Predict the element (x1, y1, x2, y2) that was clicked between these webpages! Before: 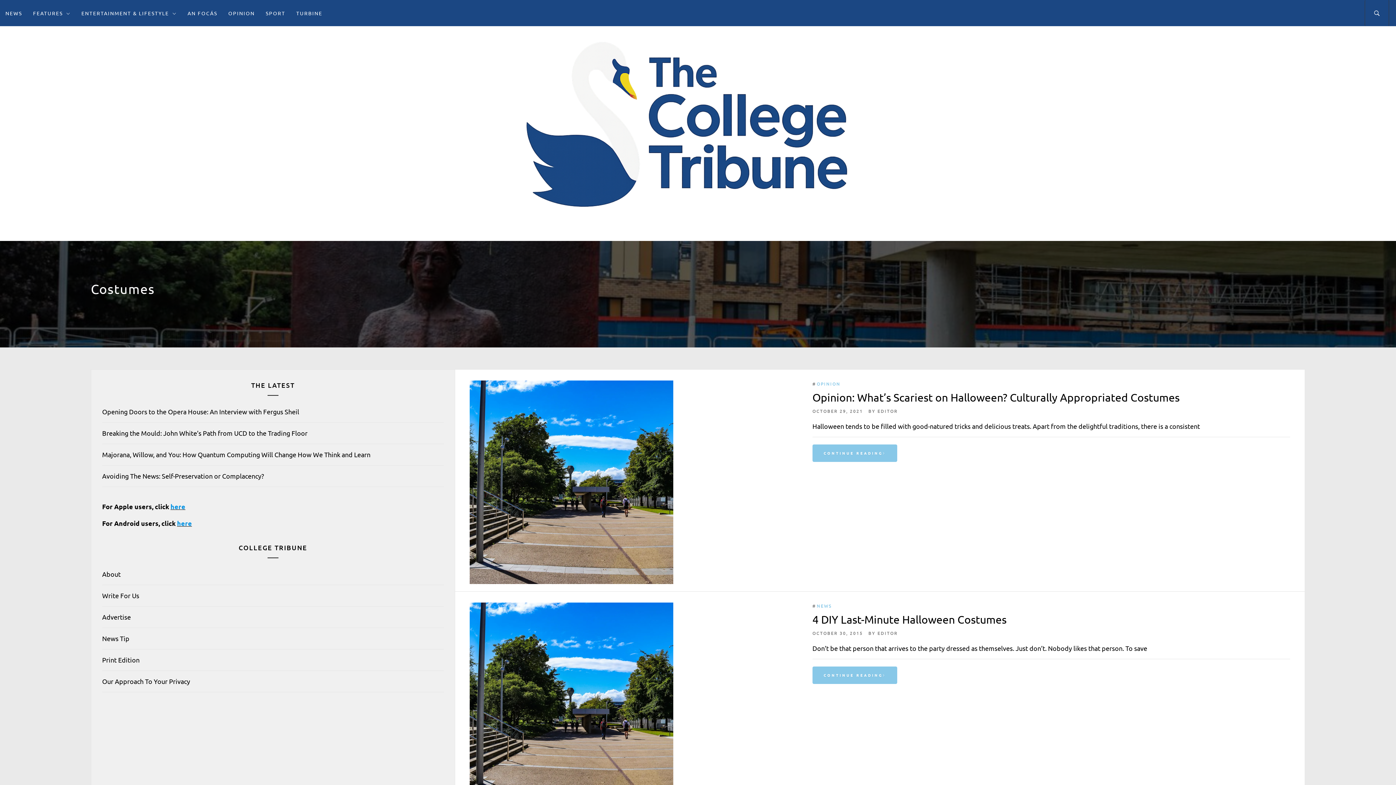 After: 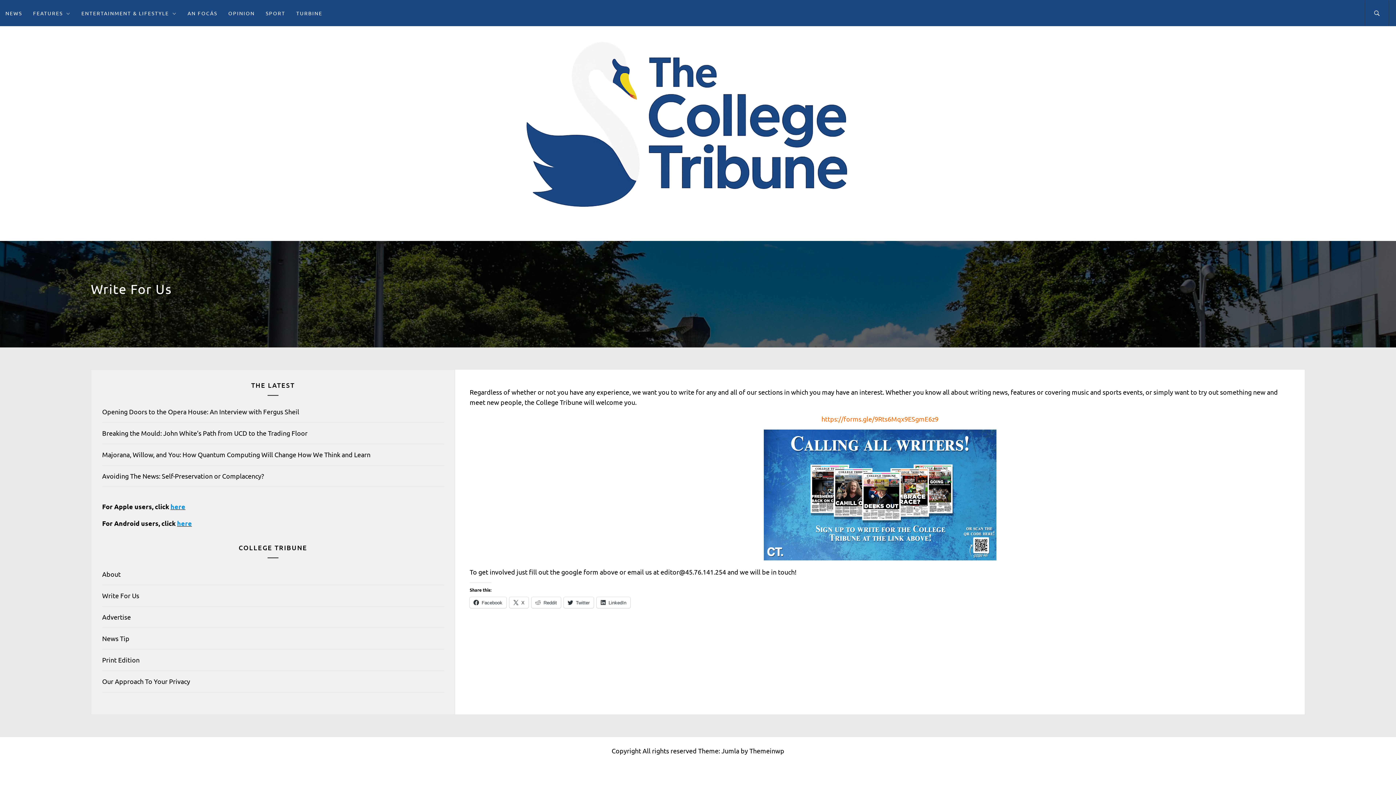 Action: label: Write For Us bbox: (102, 592, 139, 599)